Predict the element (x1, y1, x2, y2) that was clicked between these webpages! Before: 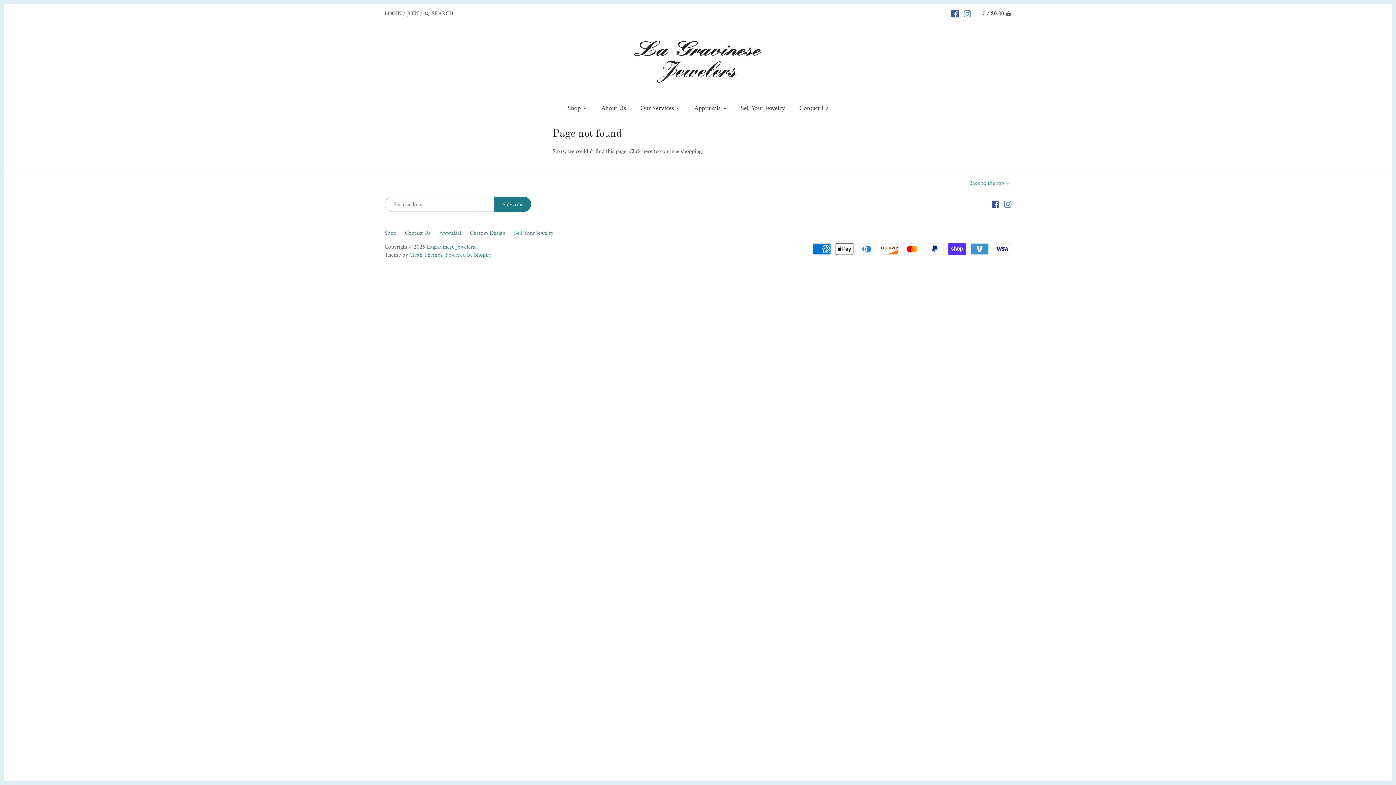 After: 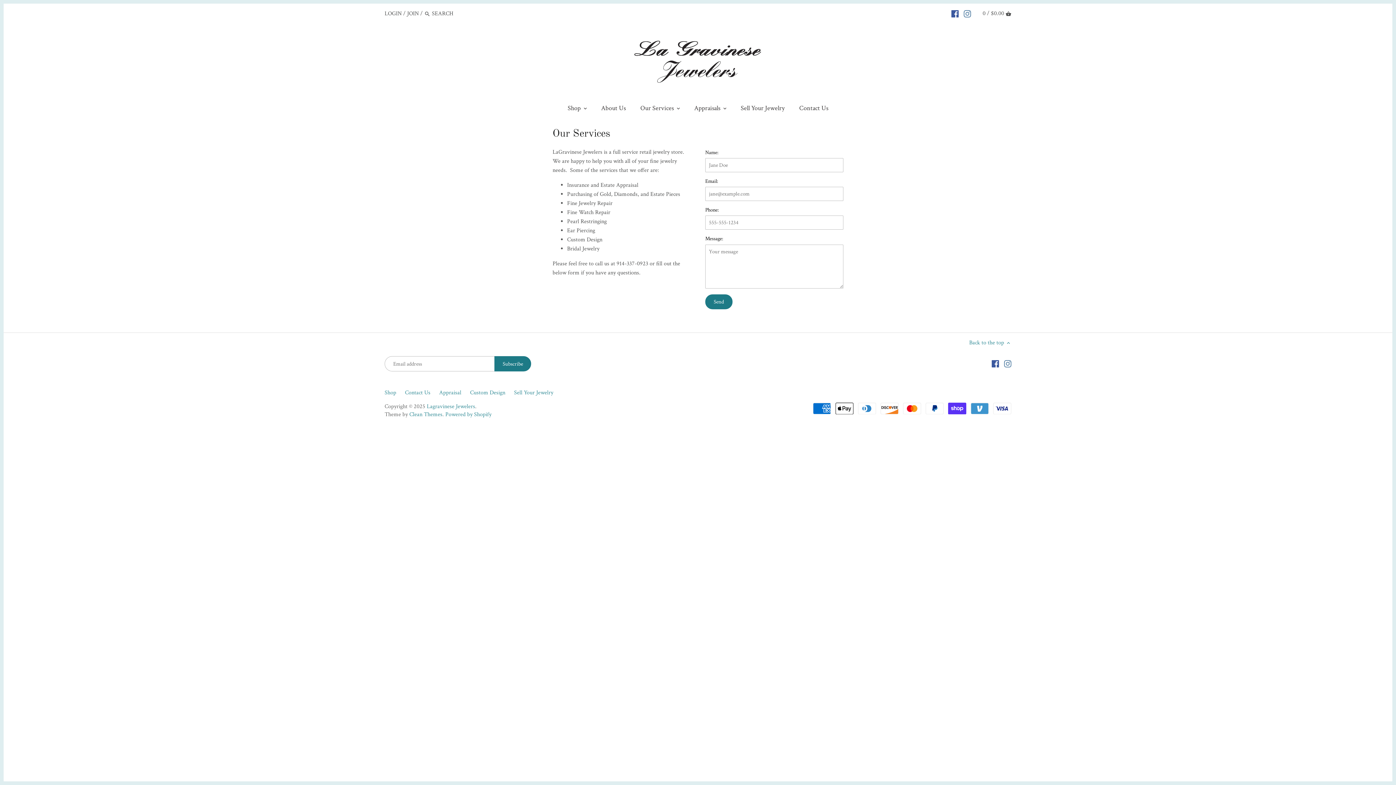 Action: label: Our Services bbox: (634, 101, 680, 117)